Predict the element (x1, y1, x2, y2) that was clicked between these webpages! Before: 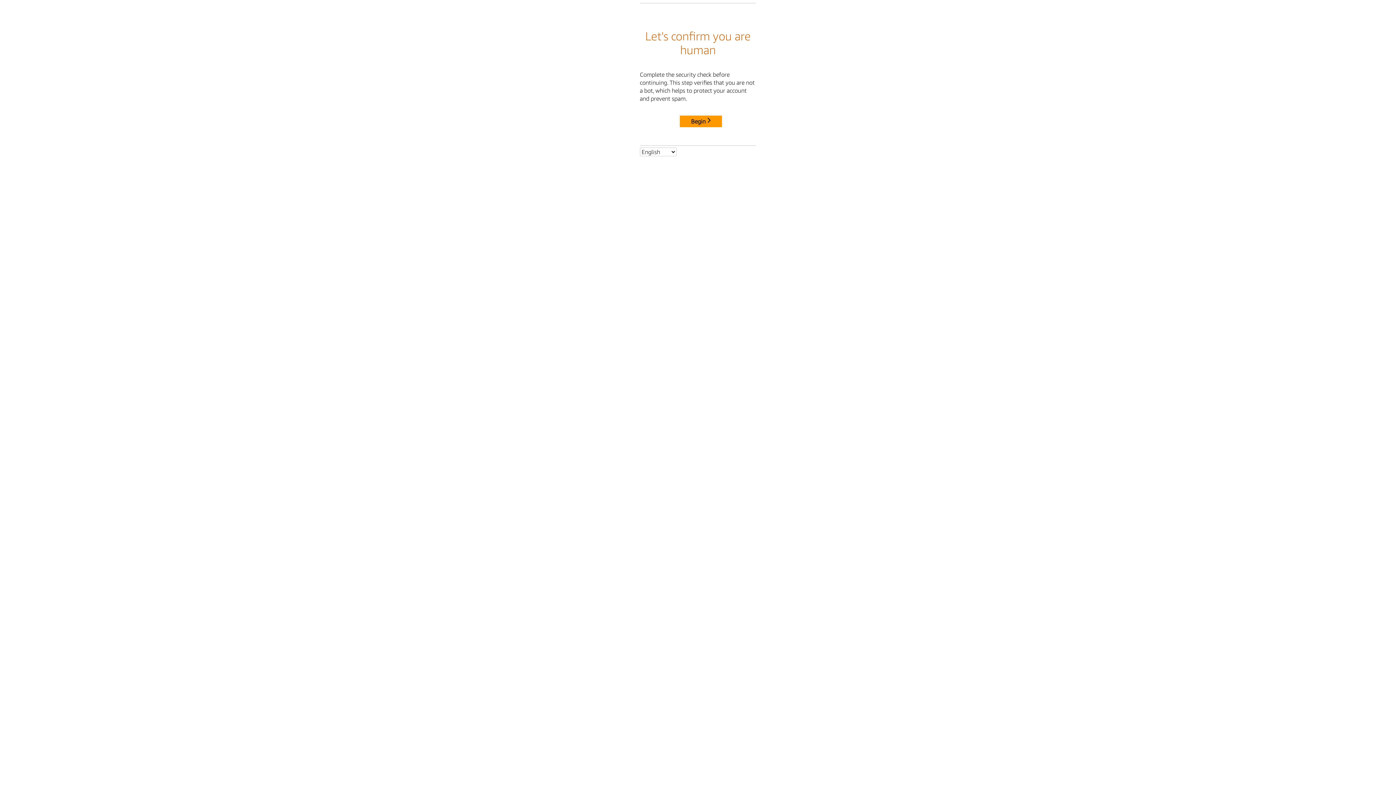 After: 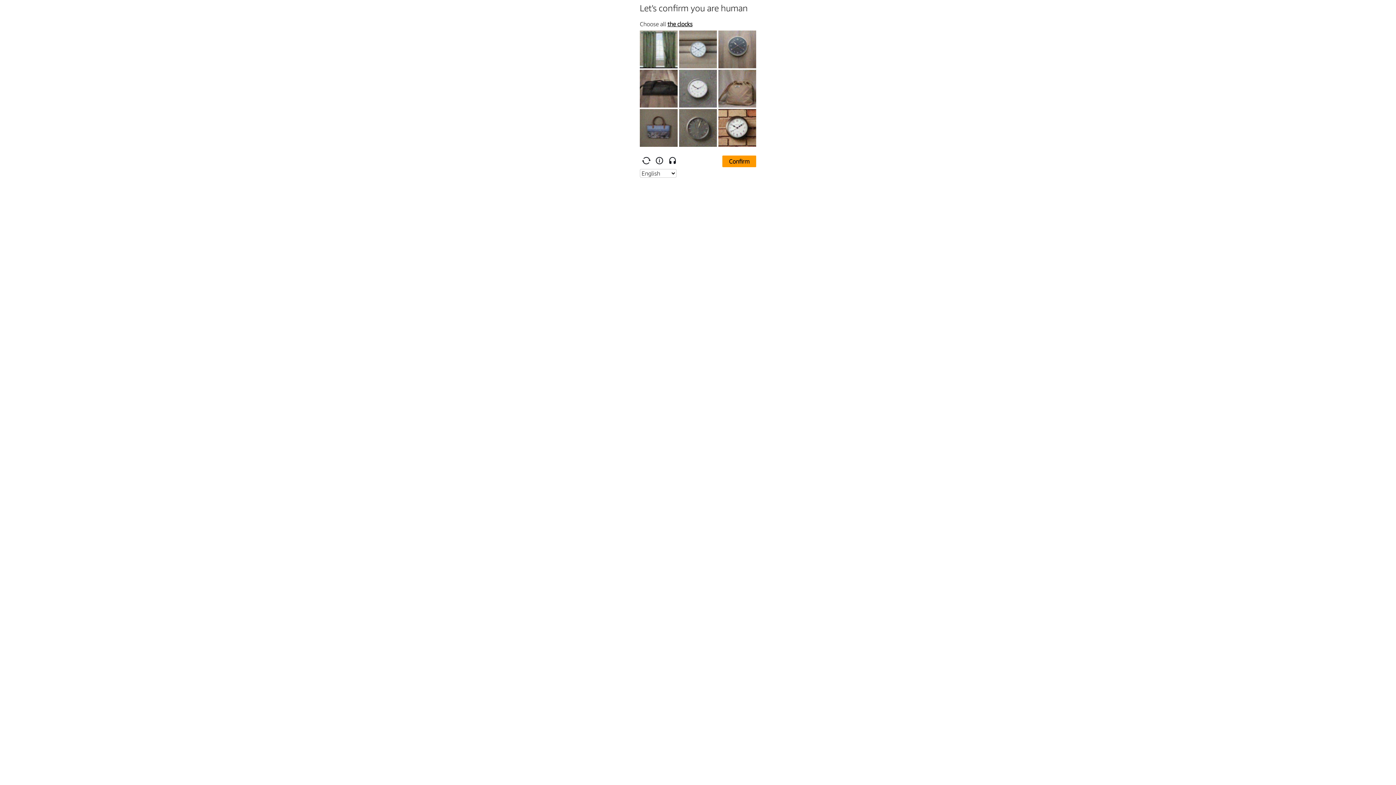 Action: label: Begin bbox: (680, 115, 722, 127)